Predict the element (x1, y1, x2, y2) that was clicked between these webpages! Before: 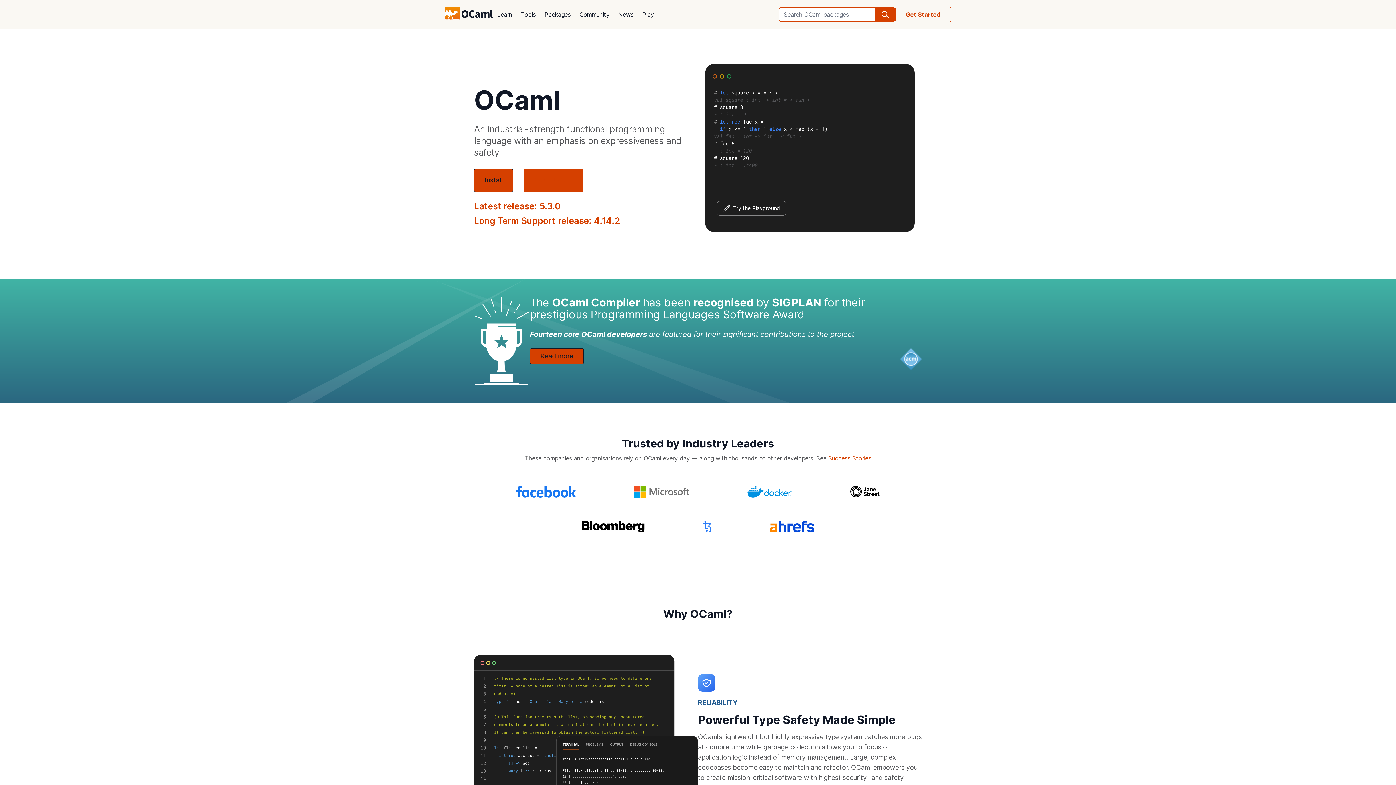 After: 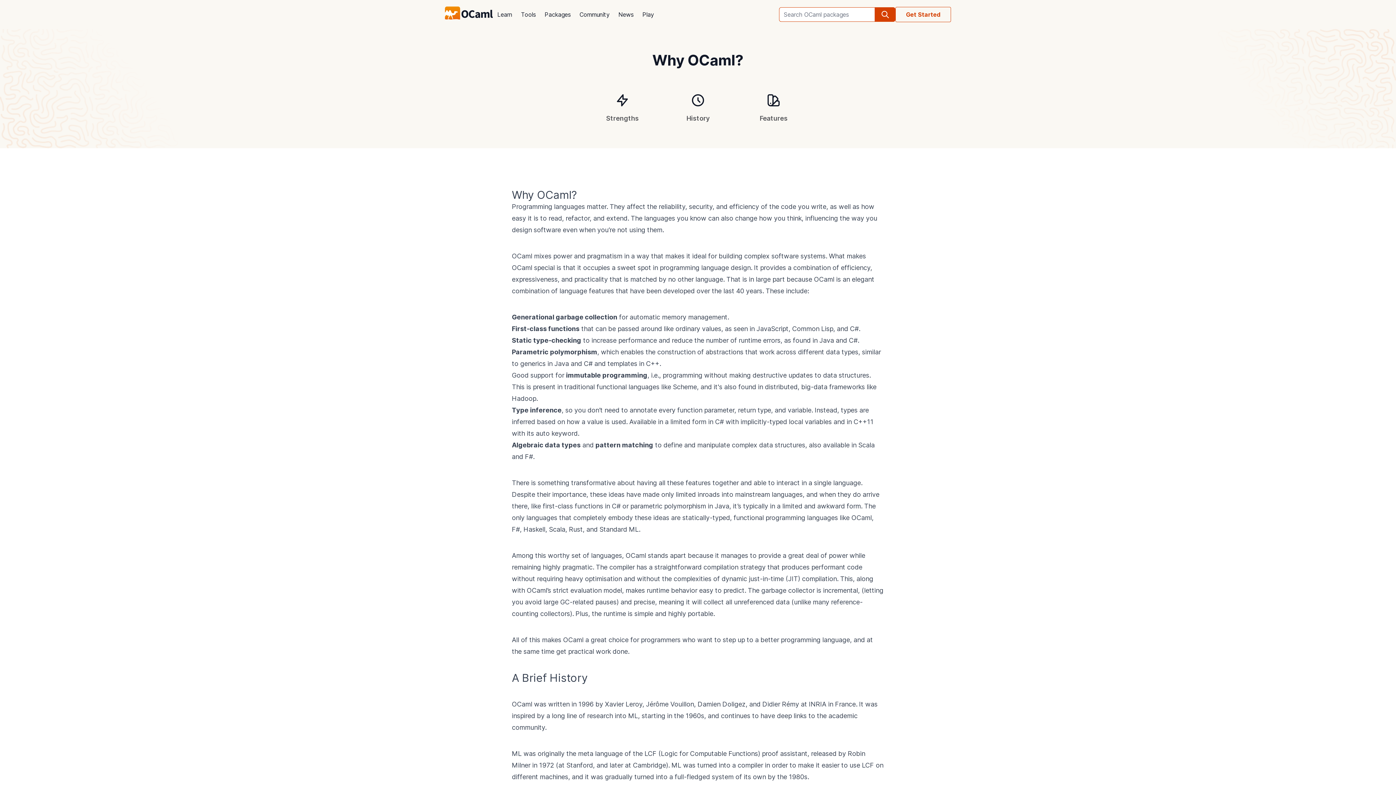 Action: label: About OCaml bbox: (523, 168, 583, 192)